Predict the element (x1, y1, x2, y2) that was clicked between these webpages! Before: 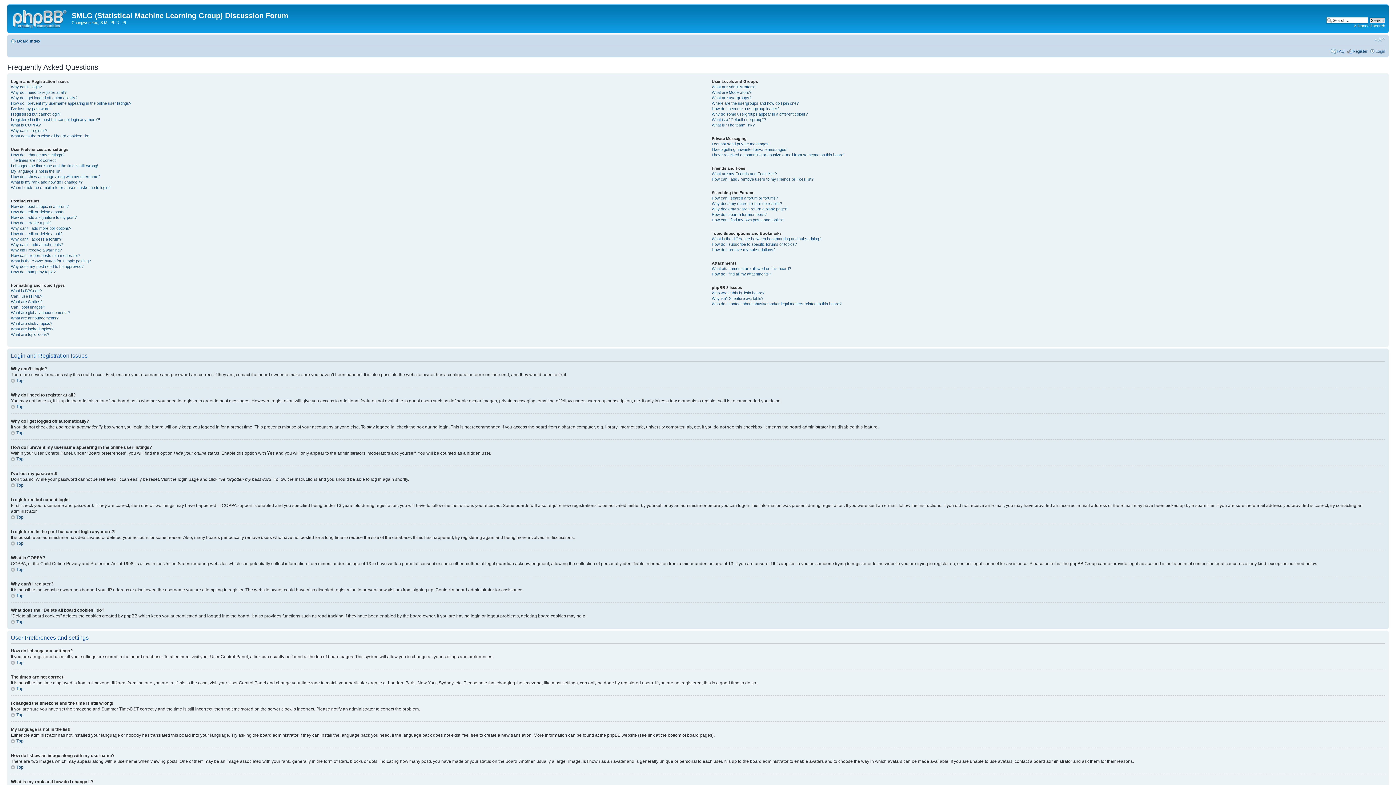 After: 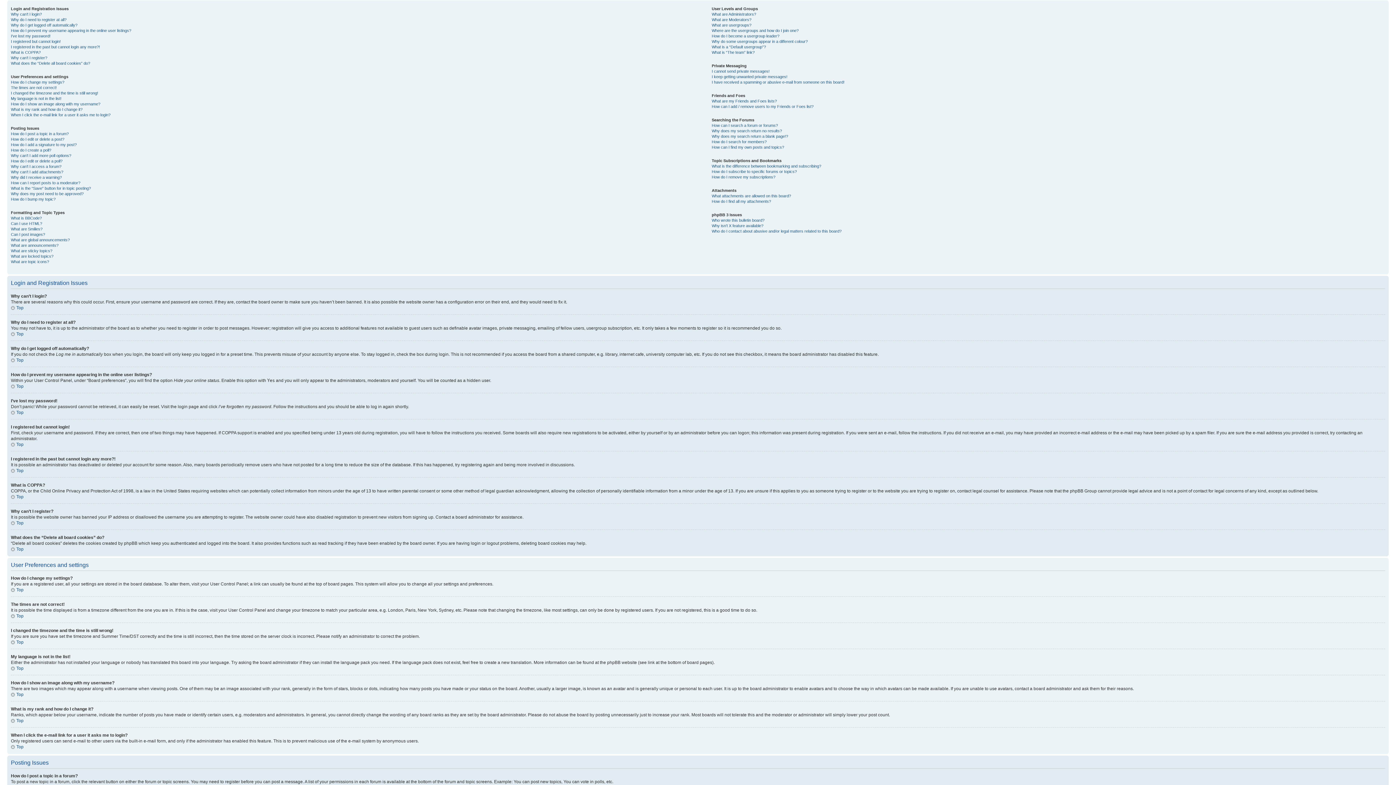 Action: label: Top bbox: (10, 593, 23, 598)